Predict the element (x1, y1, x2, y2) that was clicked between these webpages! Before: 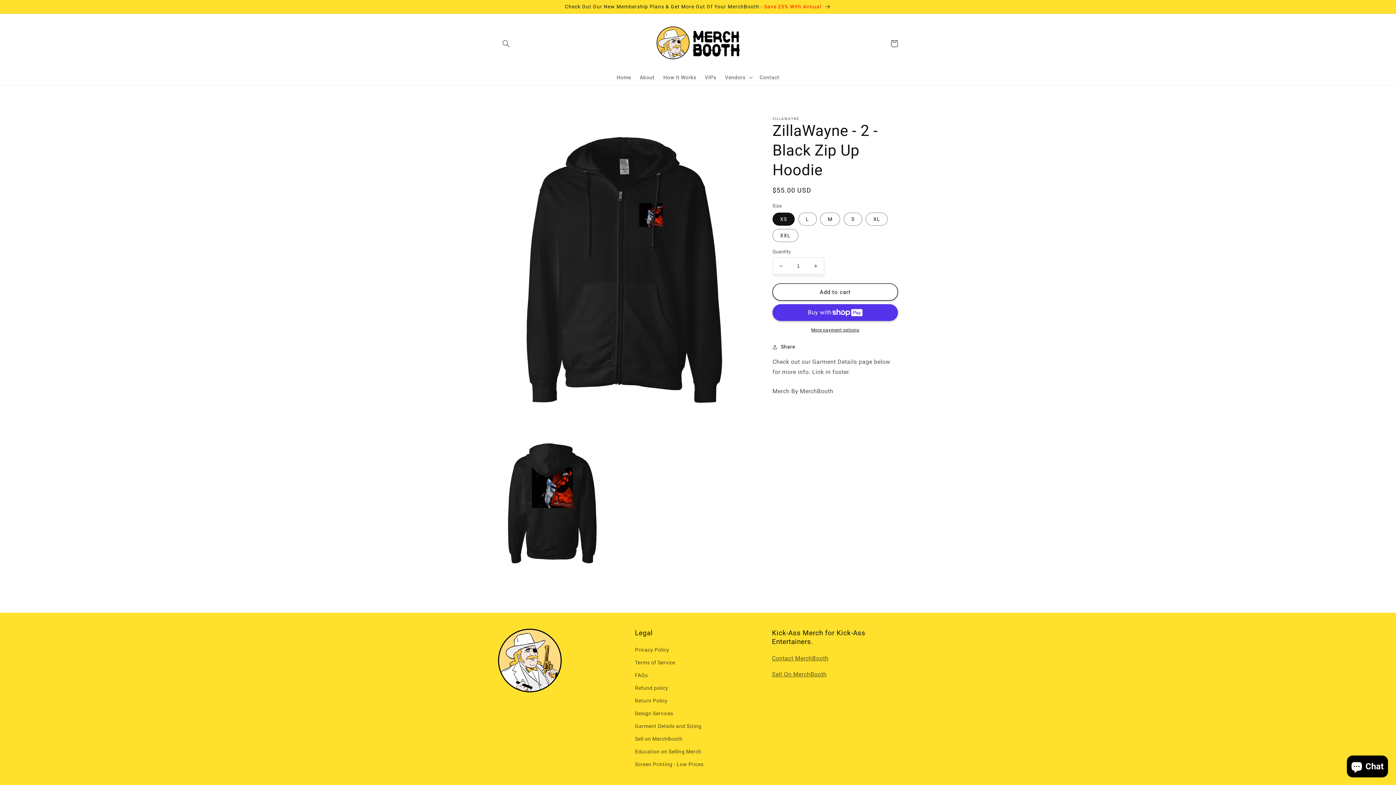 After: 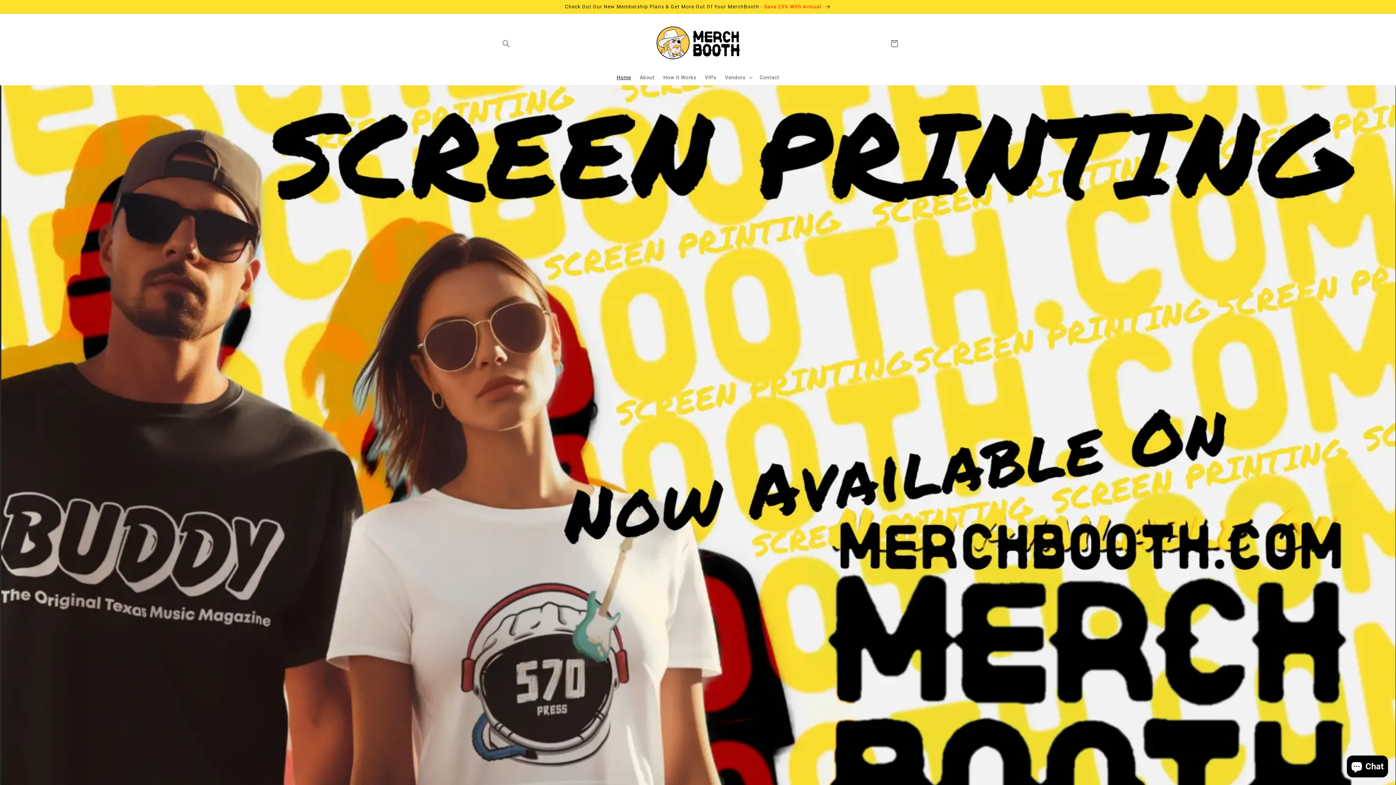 Action: bbox: (612, 69, 635, 85) label: Home